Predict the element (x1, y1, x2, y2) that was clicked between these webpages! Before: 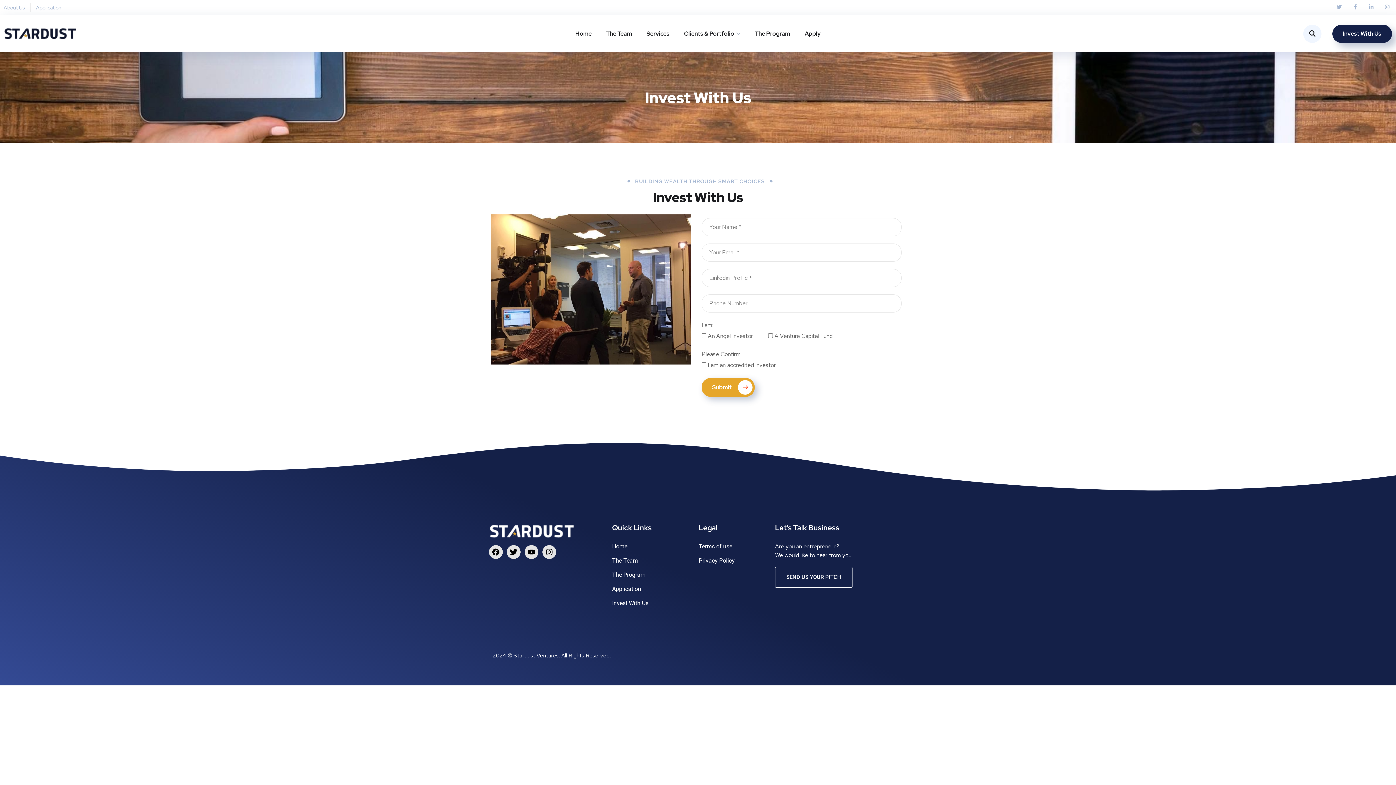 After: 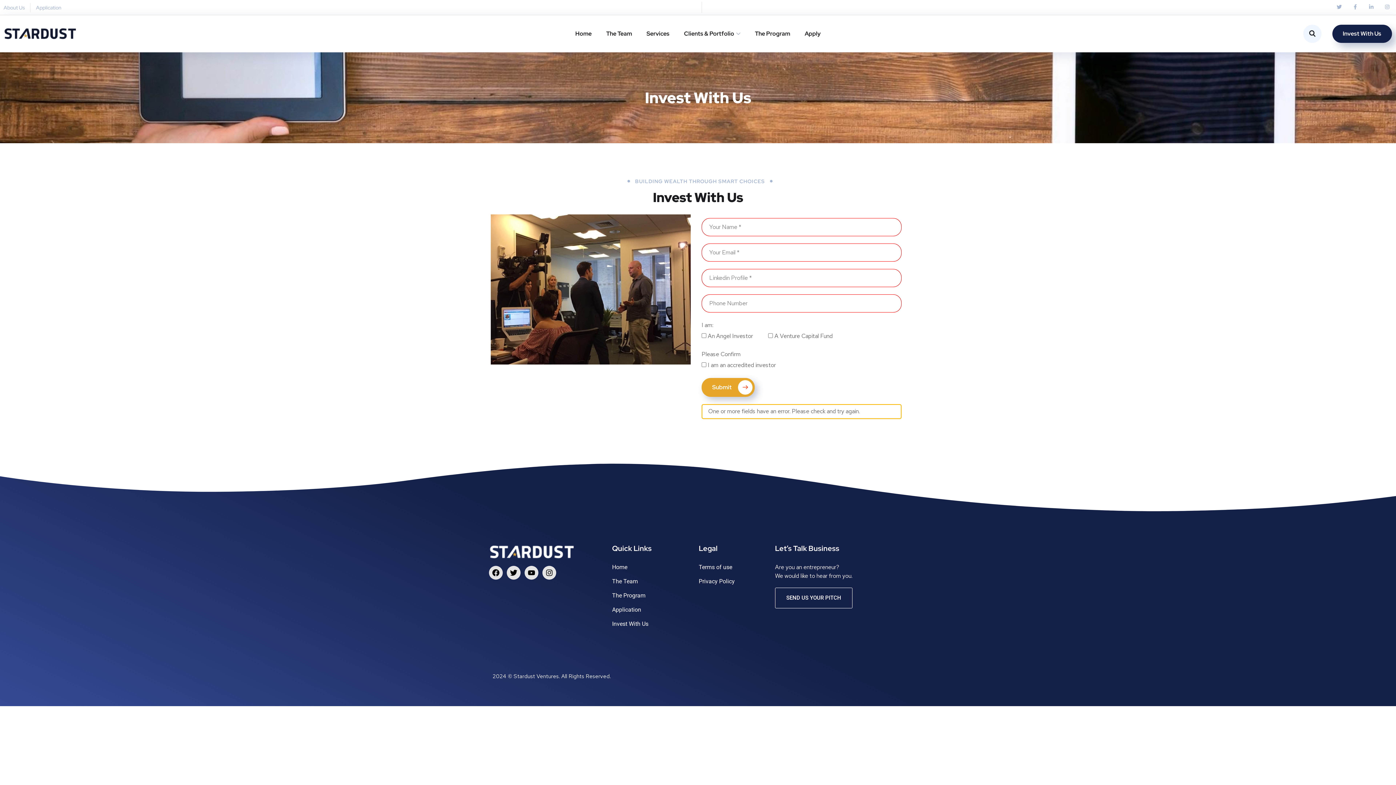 Action: bbox: (701, 378, 754, 397) label: Submit 